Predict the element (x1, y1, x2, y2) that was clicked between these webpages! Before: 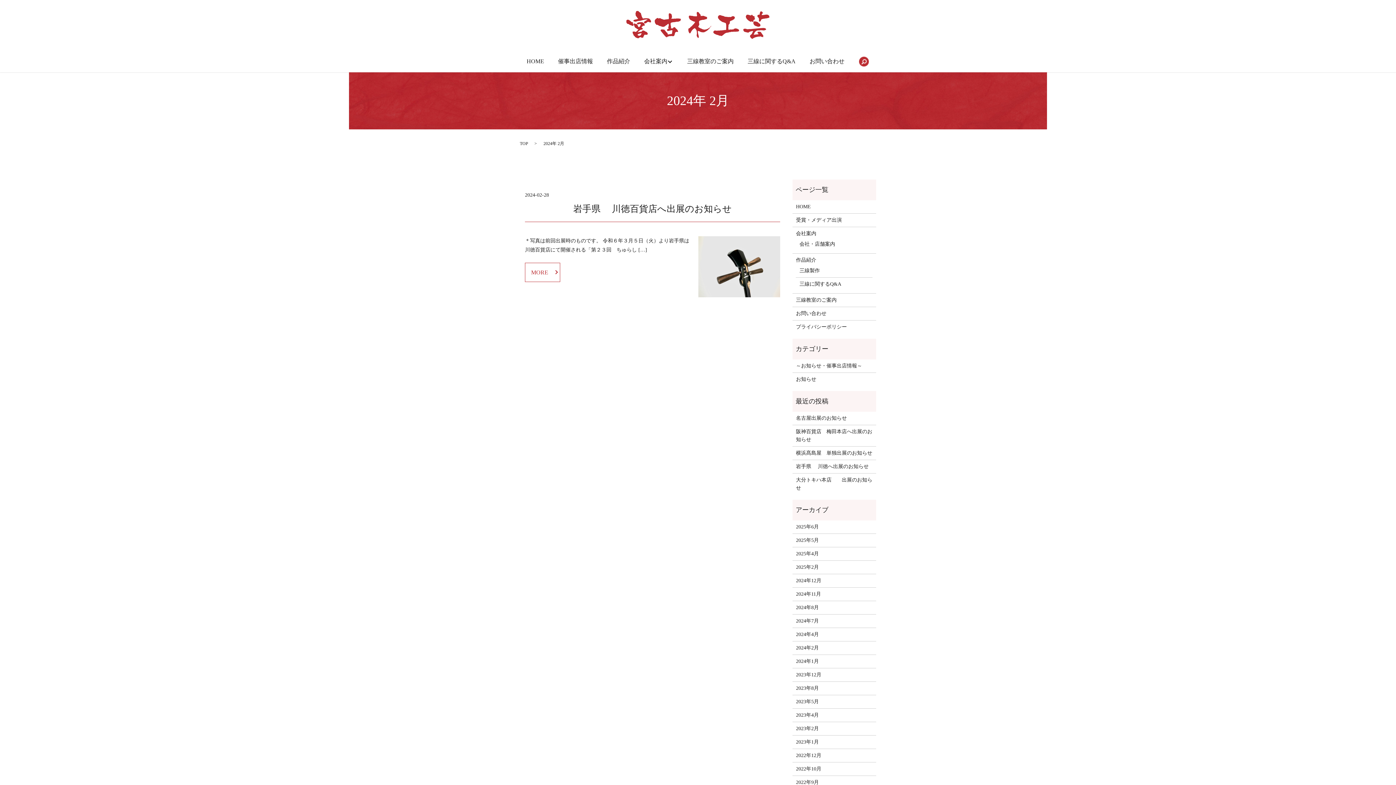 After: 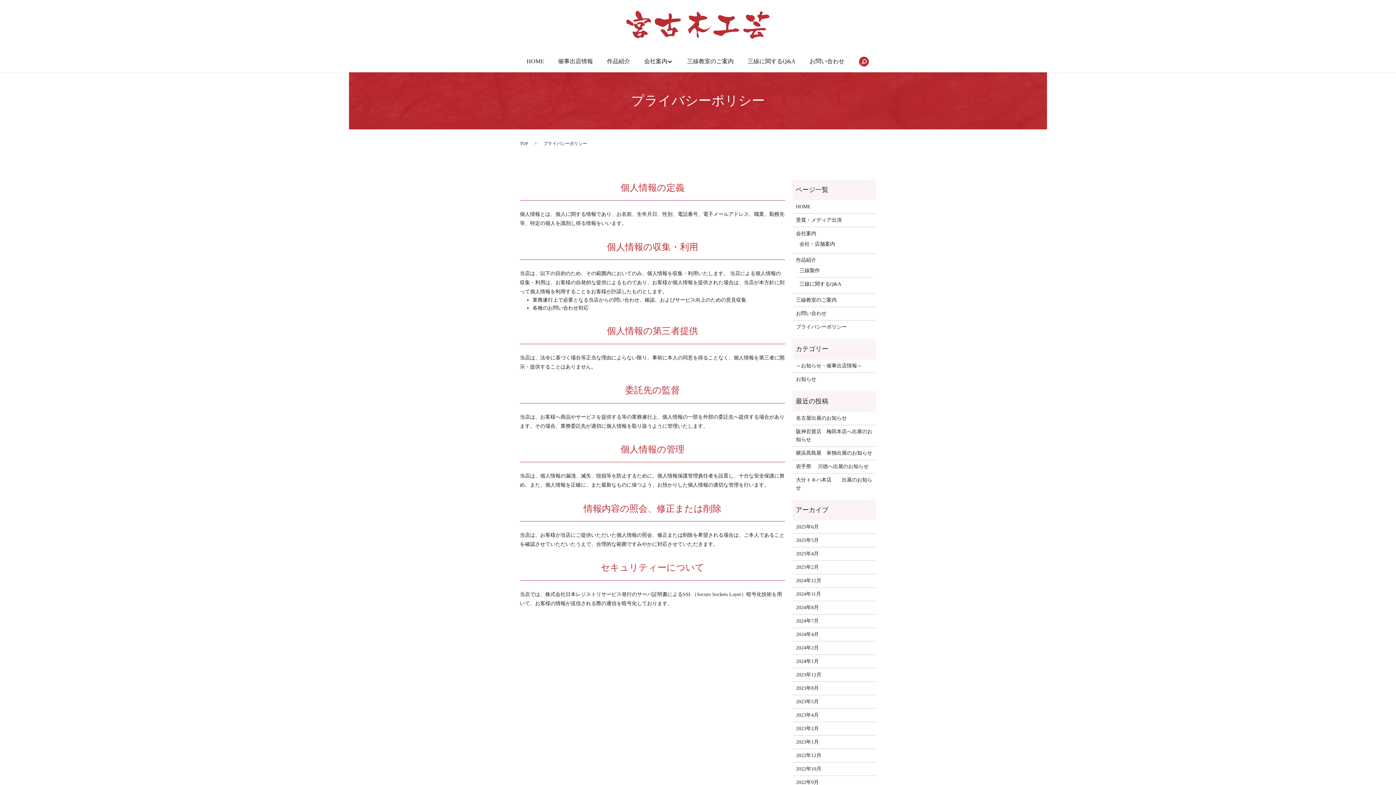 Action: bbox: (796, 323, 872, 331) label: プライバシーポリシー